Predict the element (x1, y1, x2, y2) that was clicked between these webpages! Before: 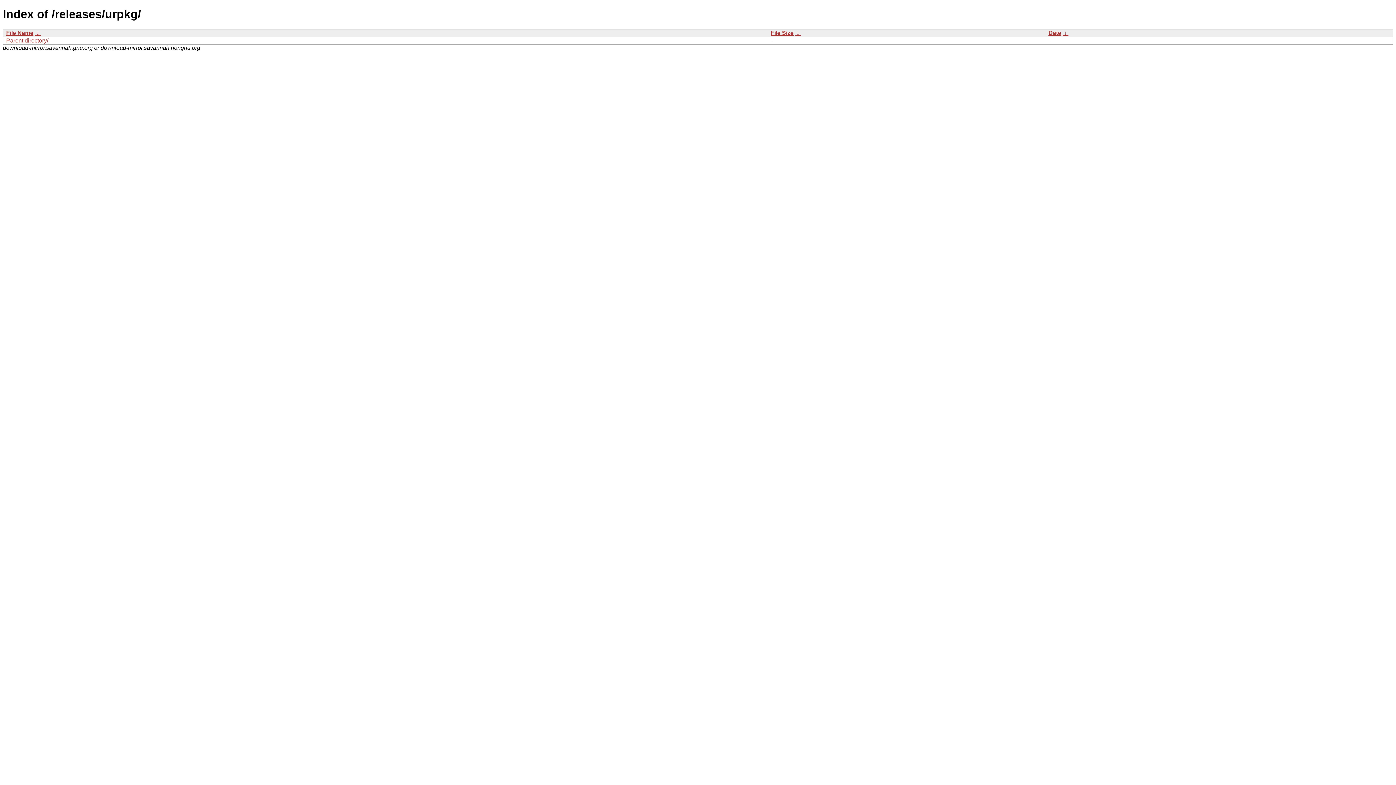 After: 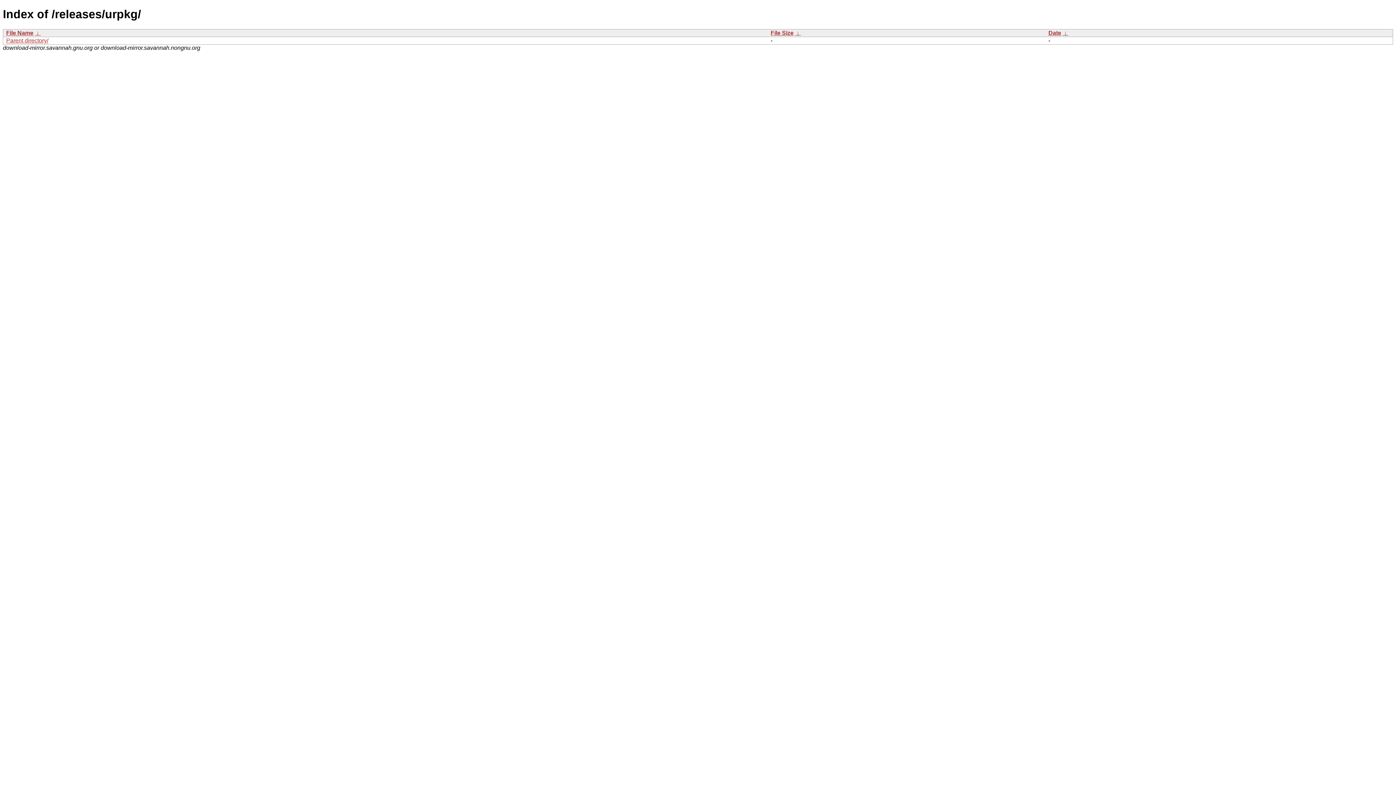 Action: label: Date bbox: (1048, 29, 1061, 35)